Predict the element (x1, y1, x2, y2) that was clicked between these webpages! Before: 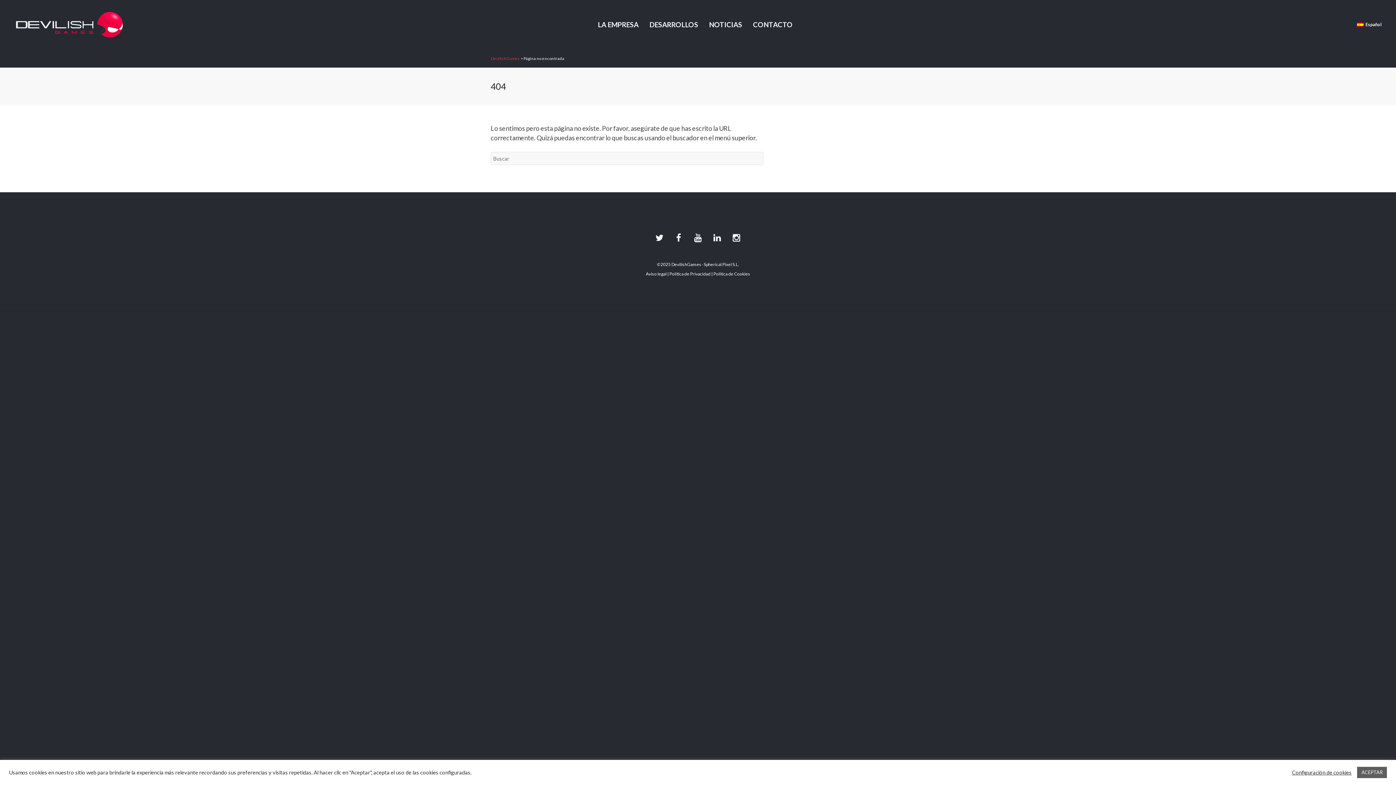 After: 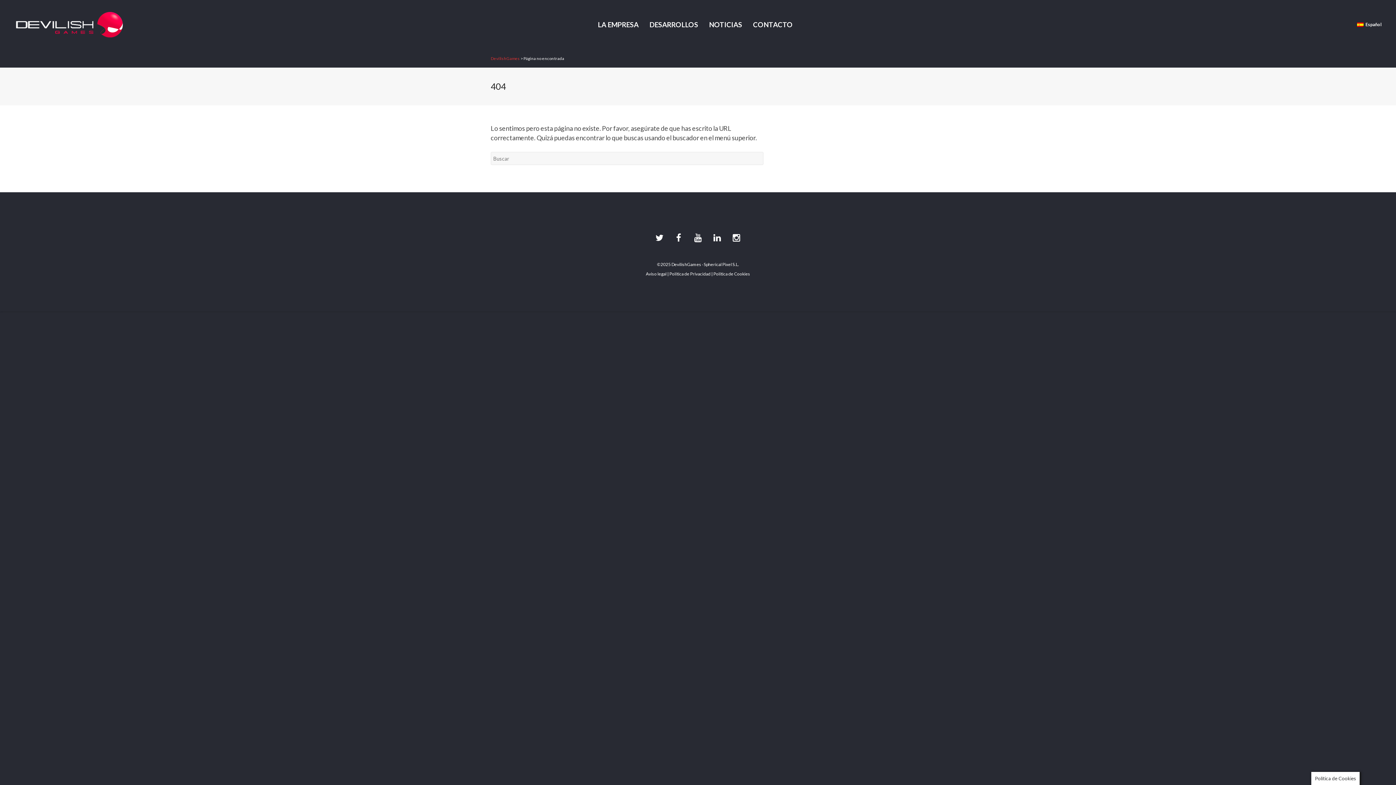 Action: label: ACEPTAR bbox: (1357, 767, 1387, 778)